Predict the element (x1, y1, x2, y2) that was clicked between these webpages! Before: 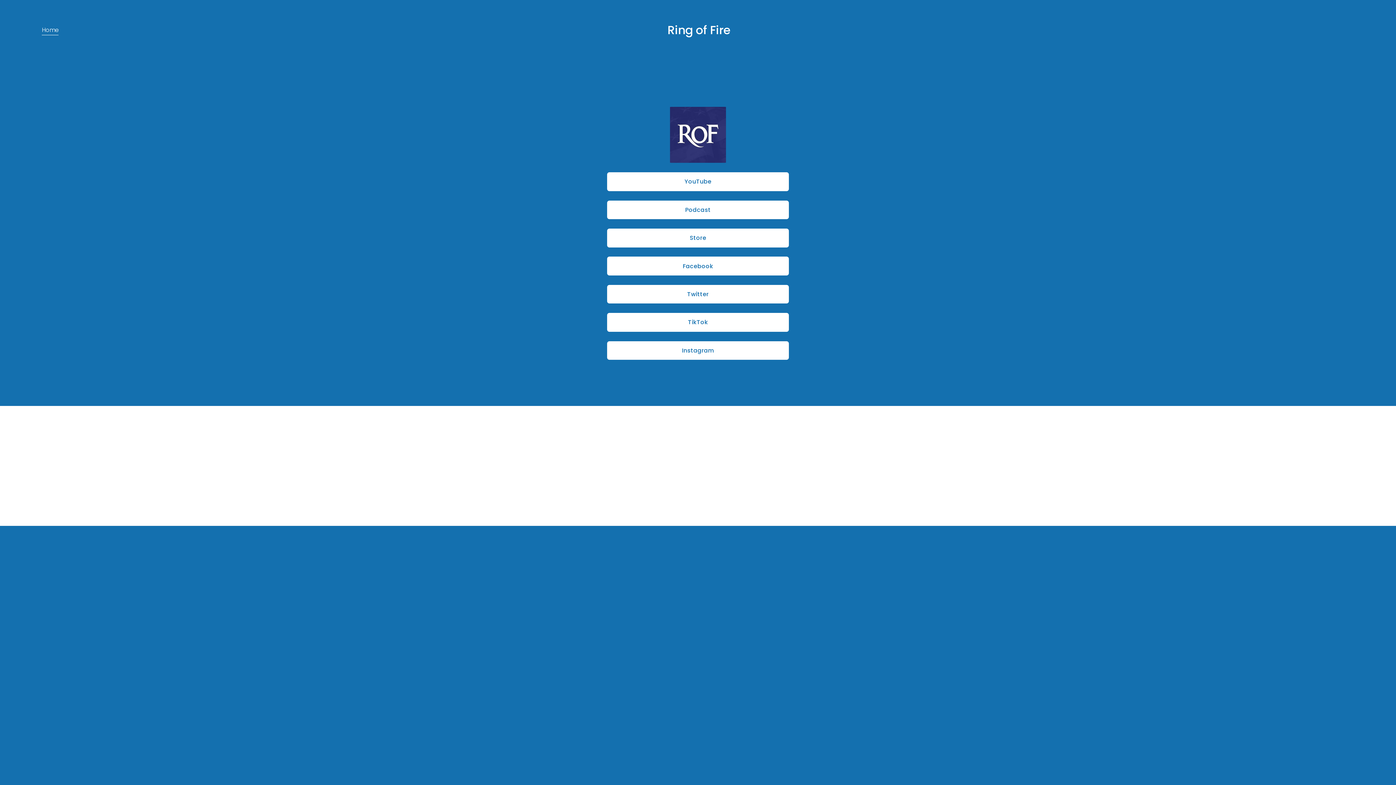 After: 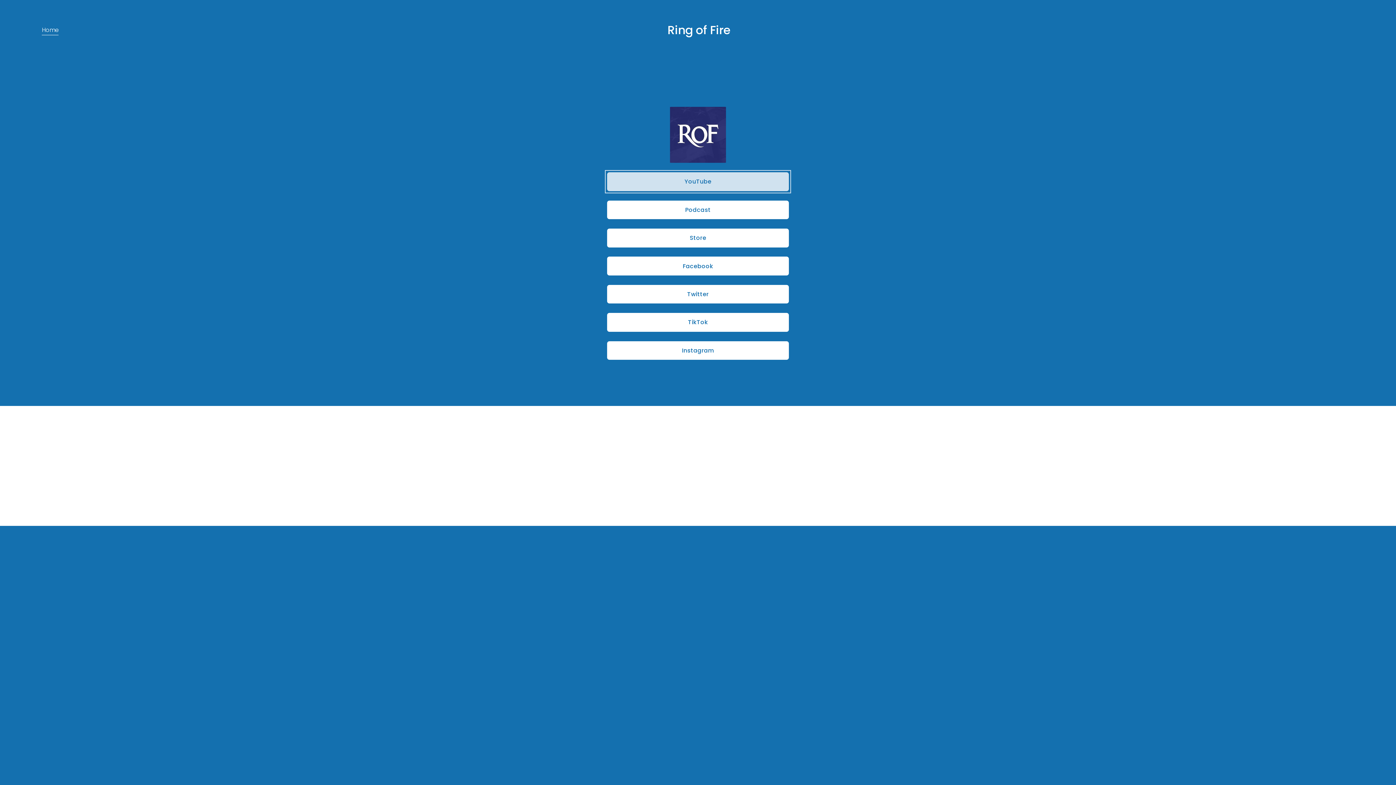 Action: label: YouTube bbox: (607, 172, 789, 191)